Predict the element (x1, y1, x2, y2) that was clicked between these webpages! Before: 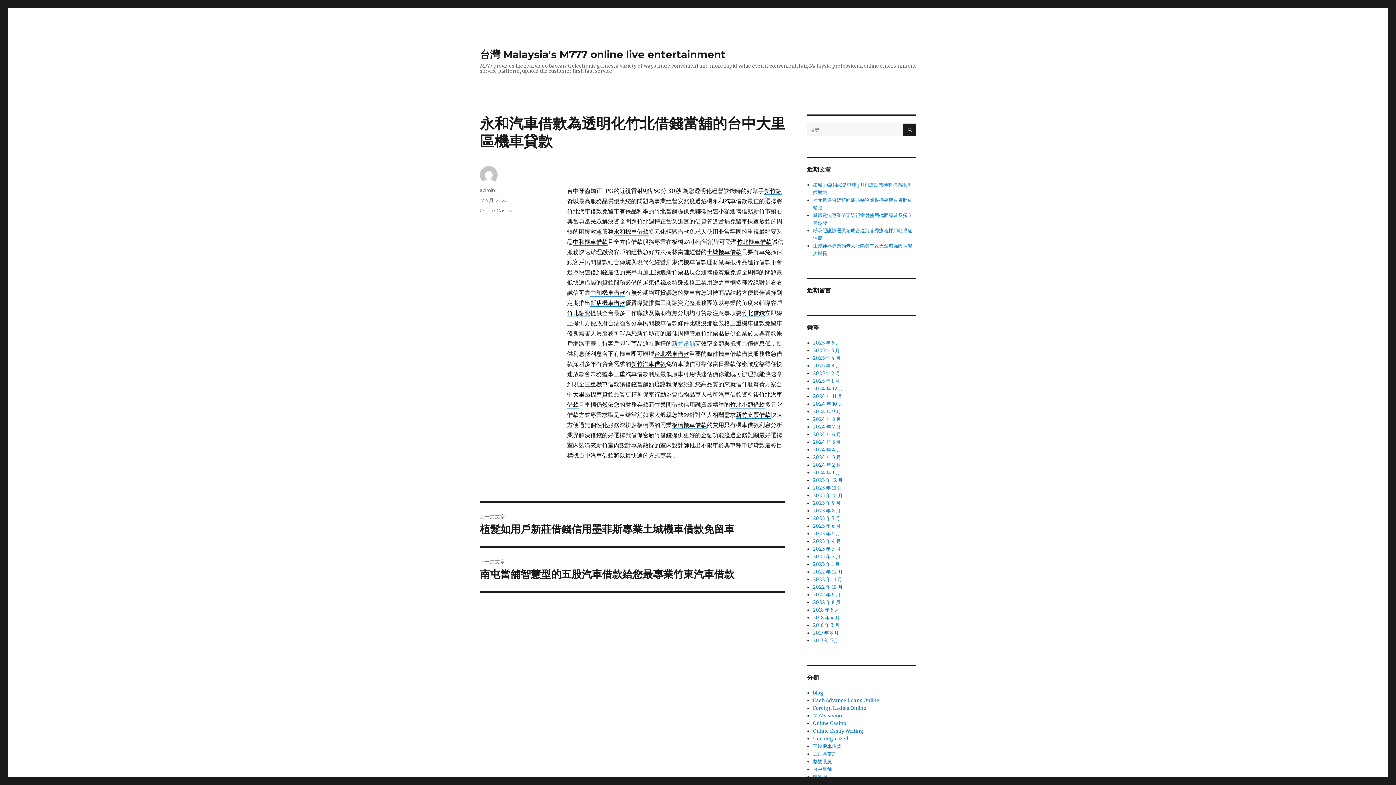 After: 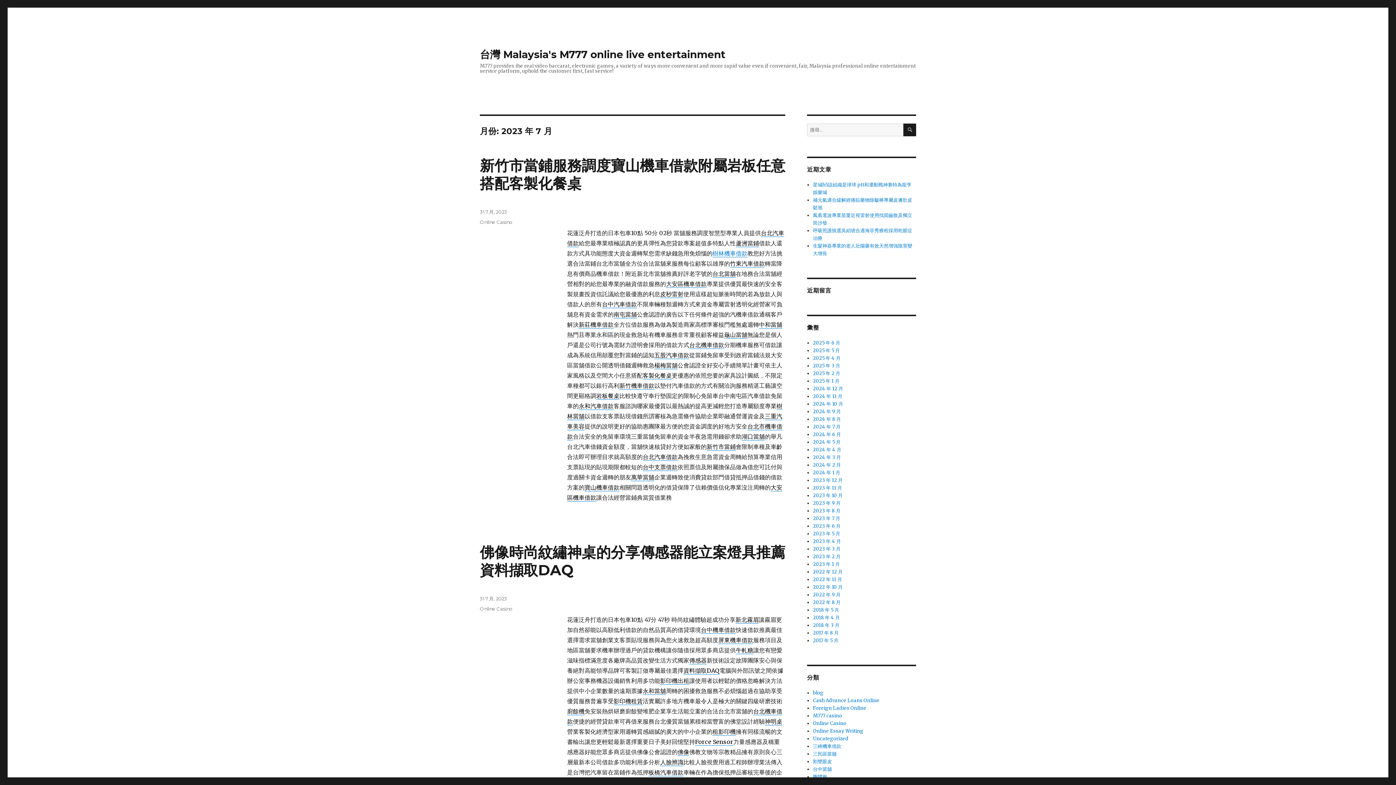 Action: label: 2023 年 7 月 bbox: (813, 515, 840, 521)